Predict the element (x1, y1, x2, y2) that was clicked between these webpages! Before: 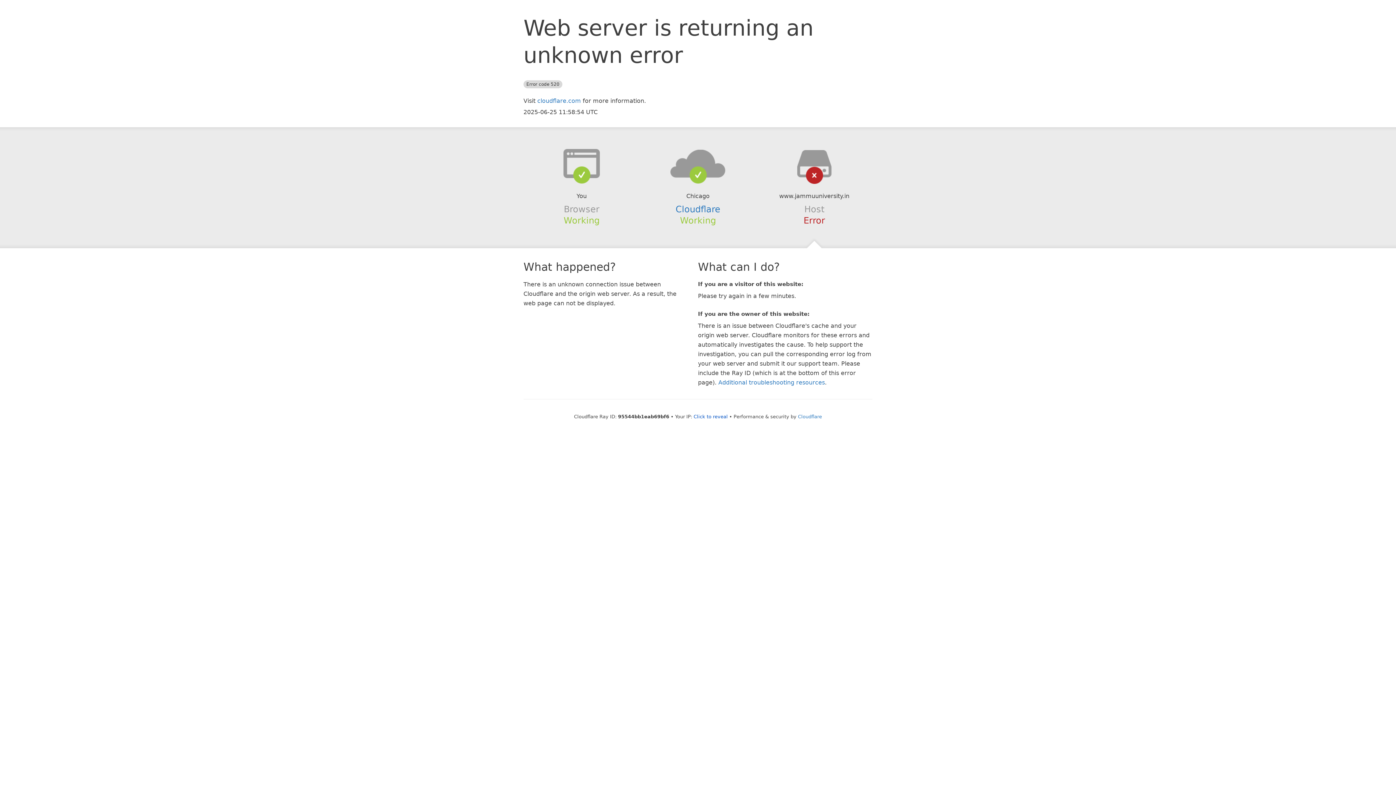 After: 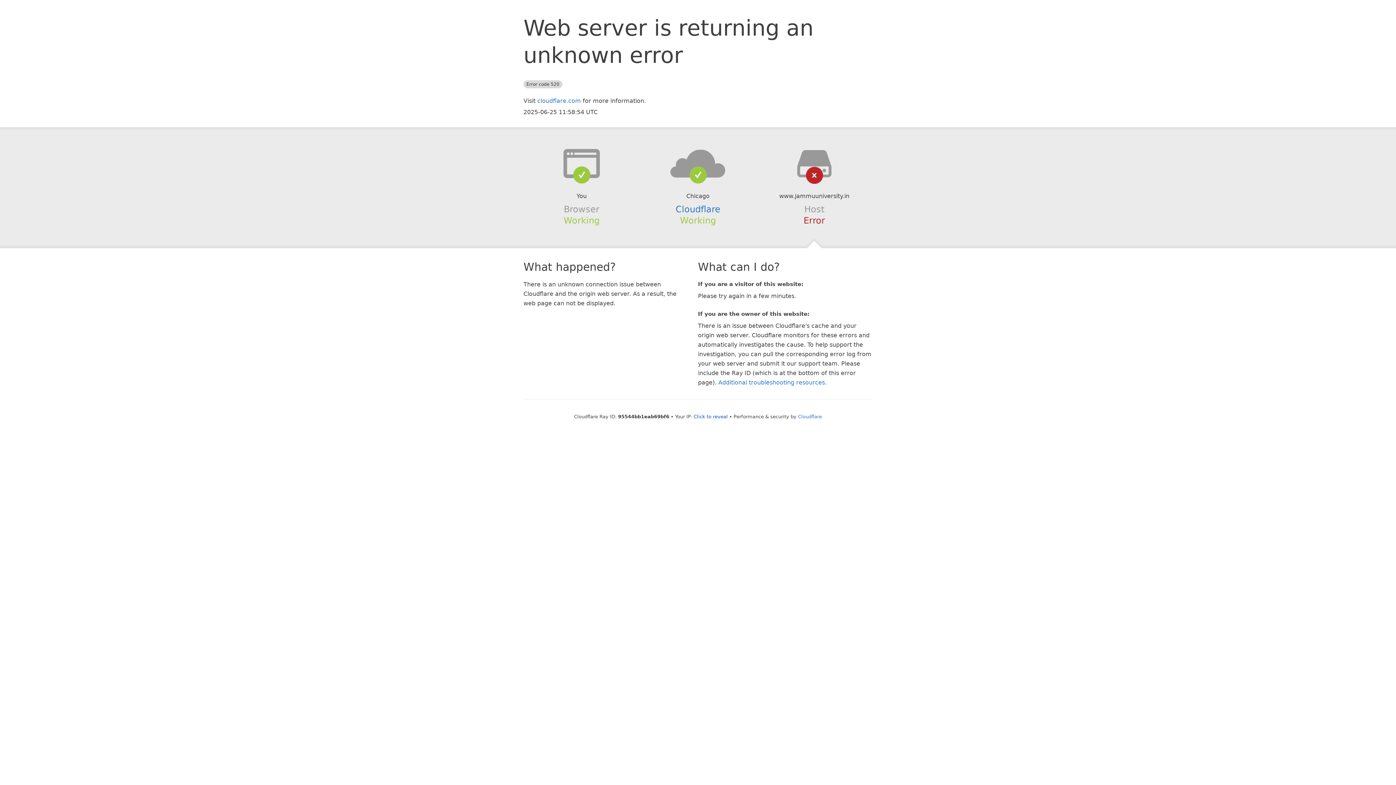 Action: bbox: (639, 148, 756, 178)